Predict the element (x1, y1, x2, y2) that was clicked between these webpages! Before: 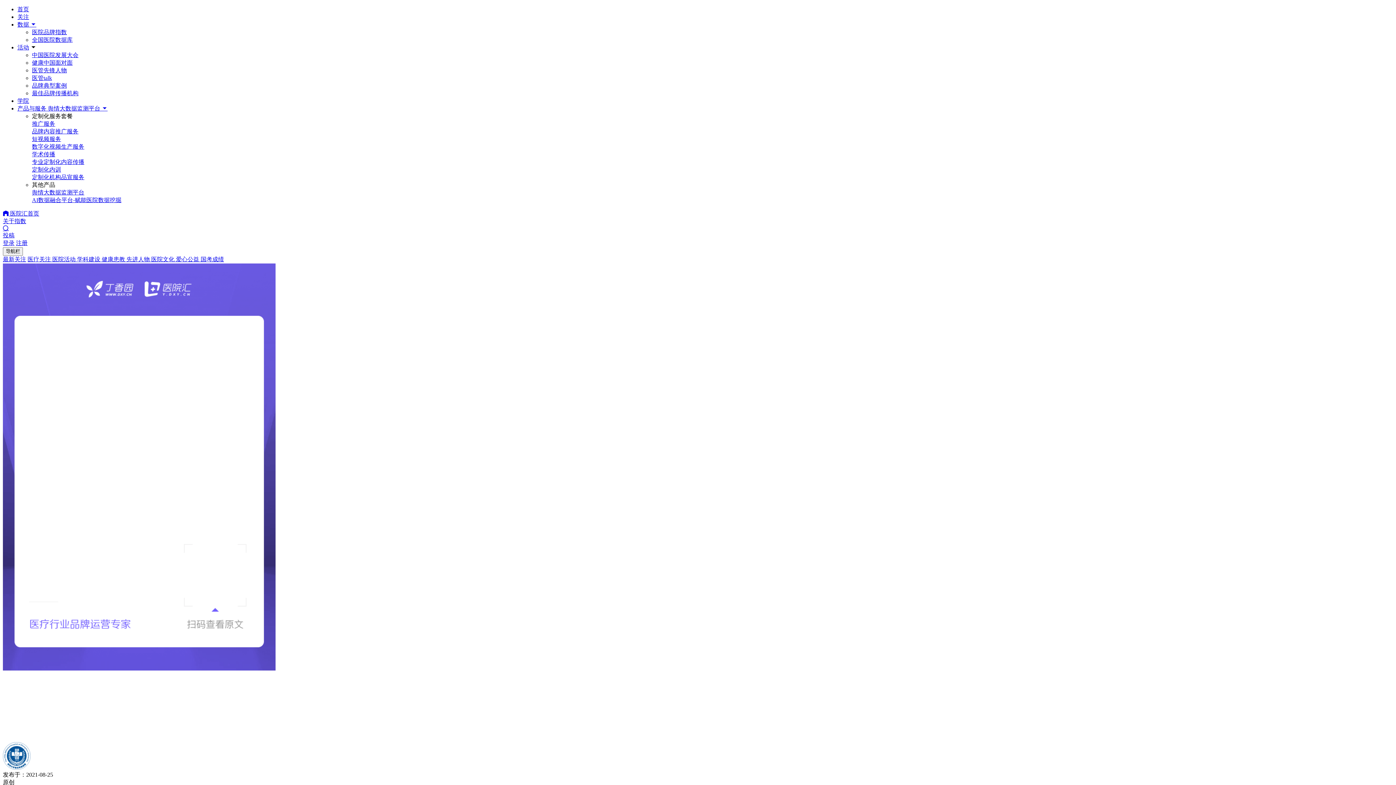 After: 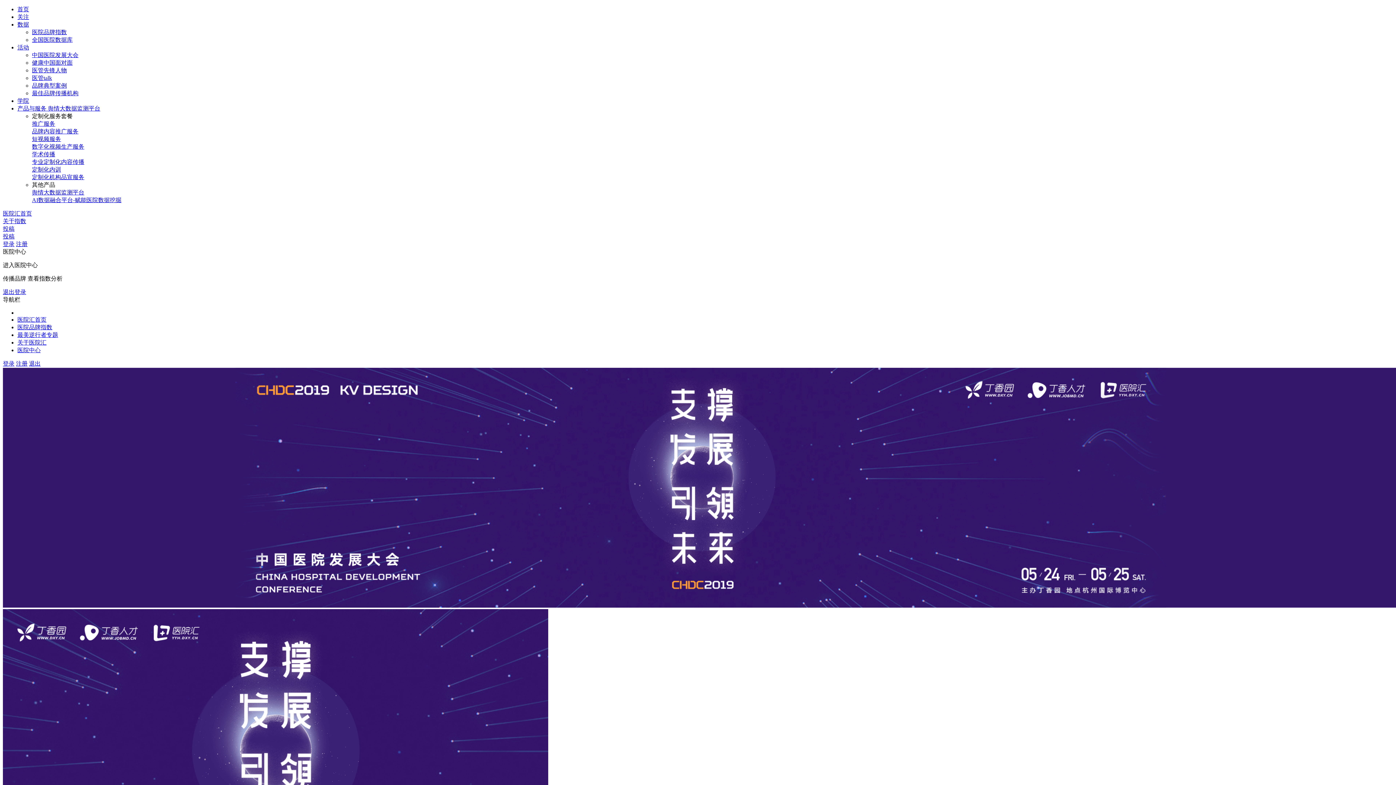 Action: label: 活动 bbox: (17, 44, 29, 50)